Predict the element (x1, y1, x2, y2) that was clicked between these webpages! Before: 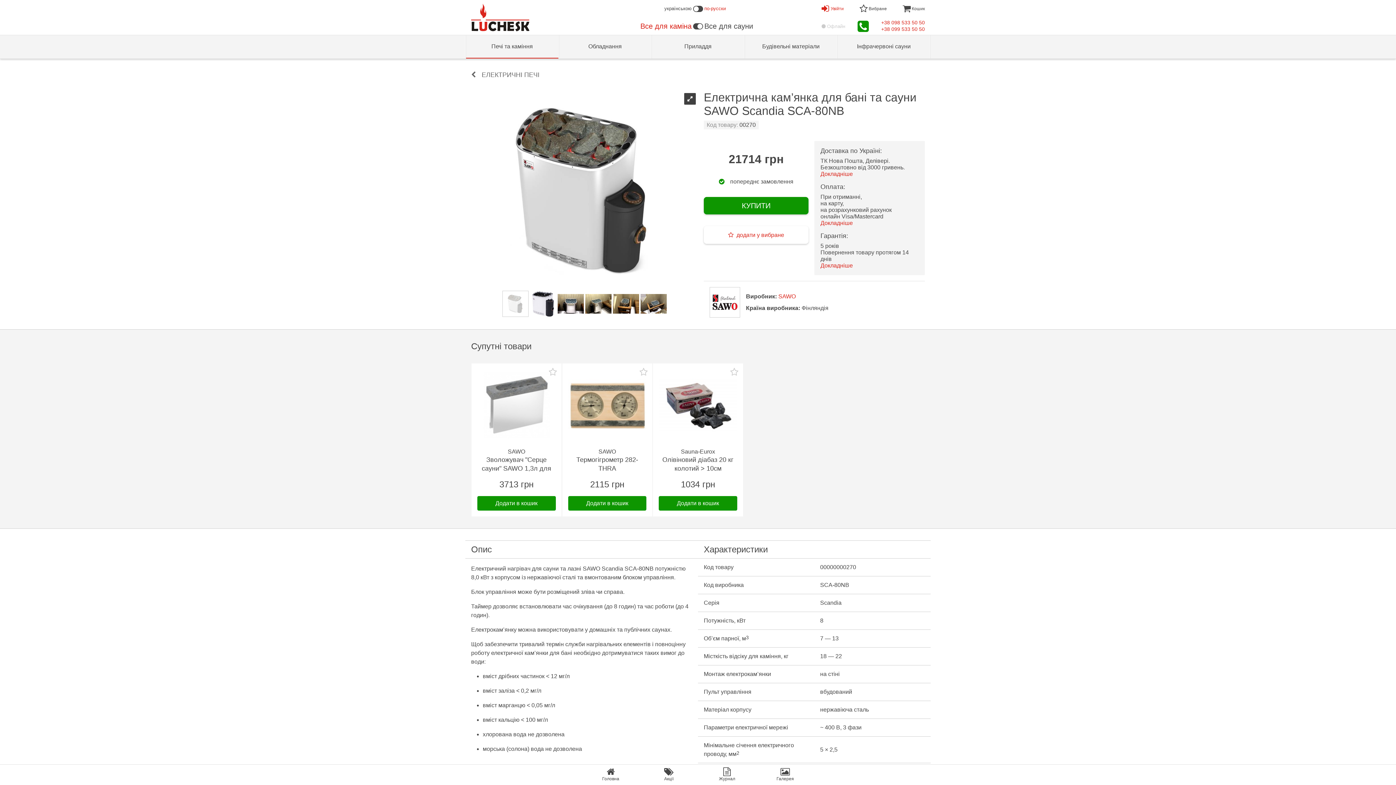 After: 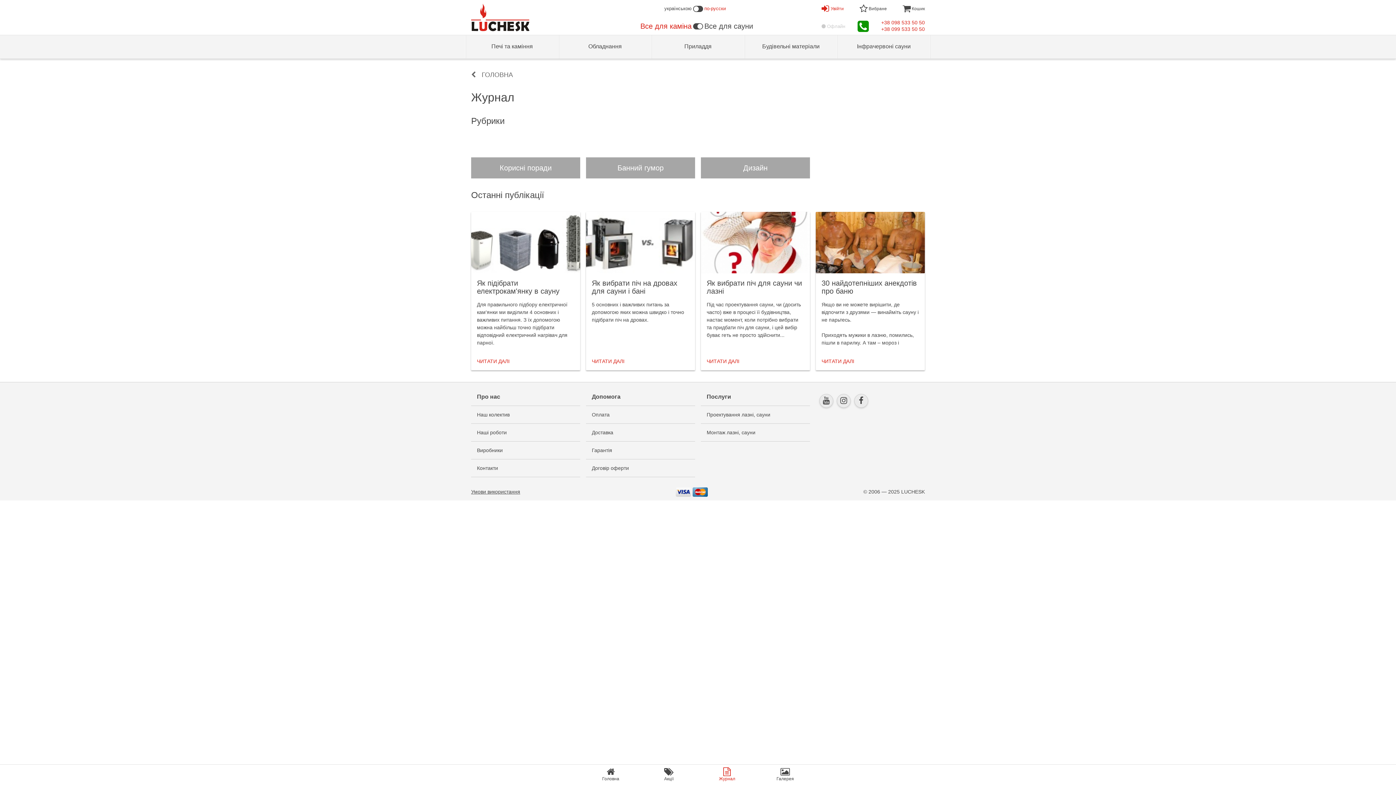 Action: bbox: (698, 765, 756, 785) label: Журнал